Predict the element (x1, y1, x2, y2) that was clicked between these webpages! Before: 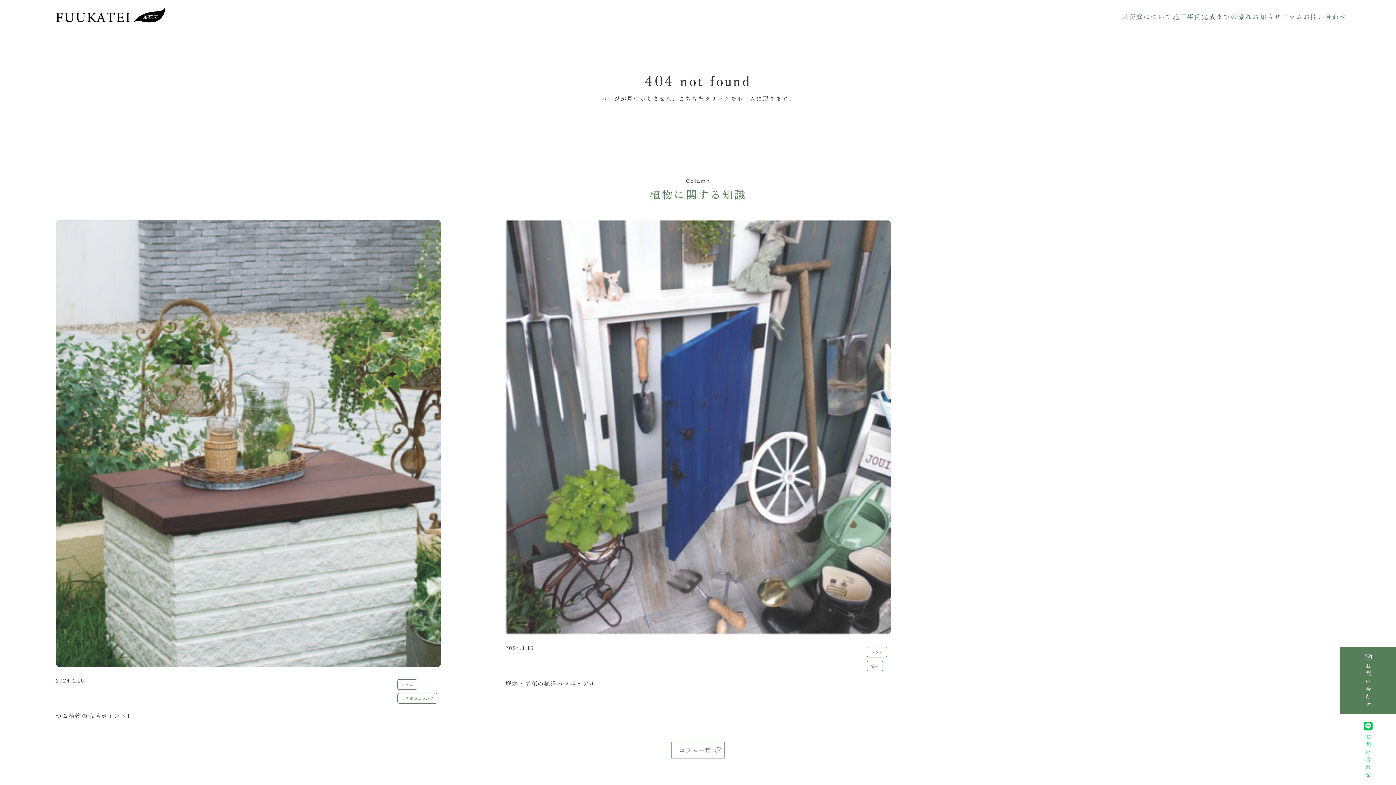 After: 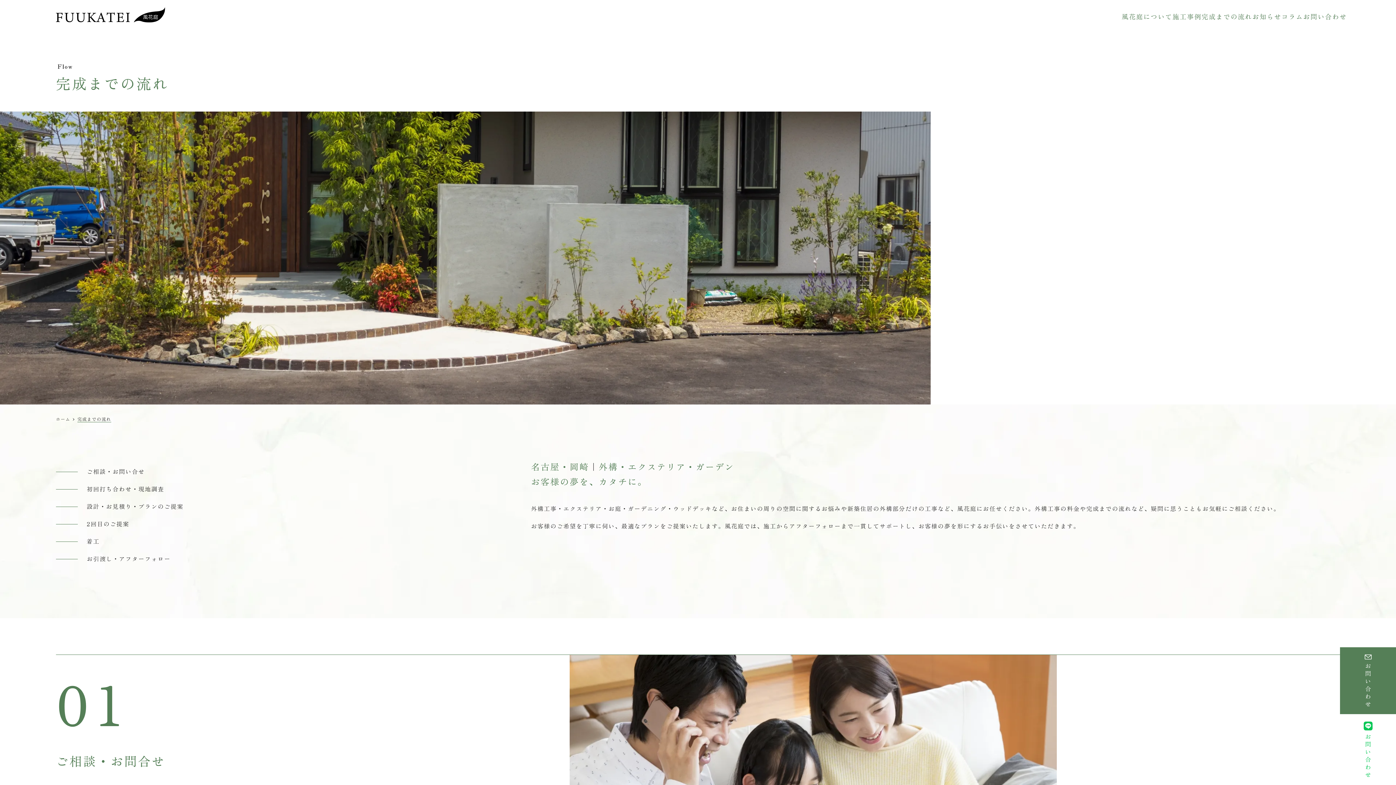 Action: bbox: (1201, 11, 1252, 21) label: 完成までの流れ